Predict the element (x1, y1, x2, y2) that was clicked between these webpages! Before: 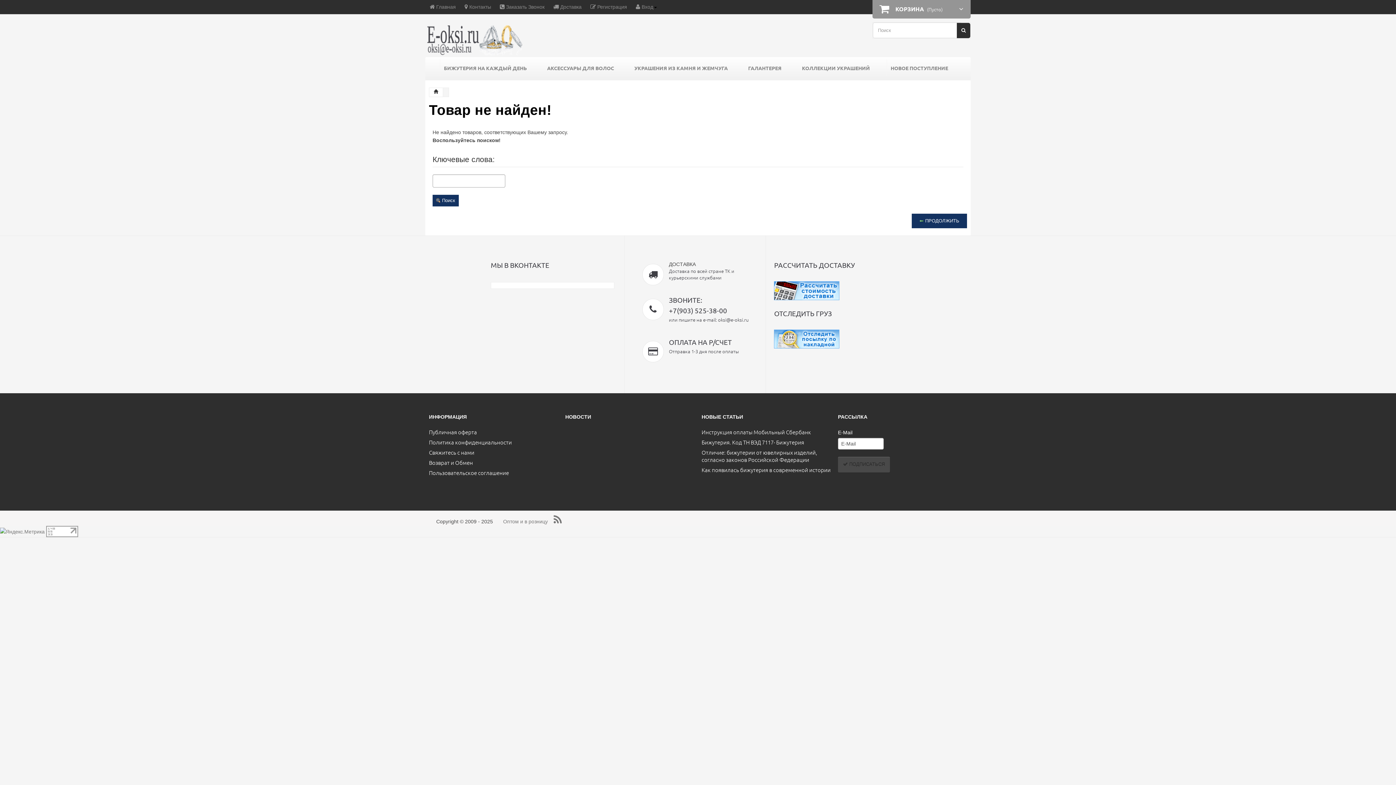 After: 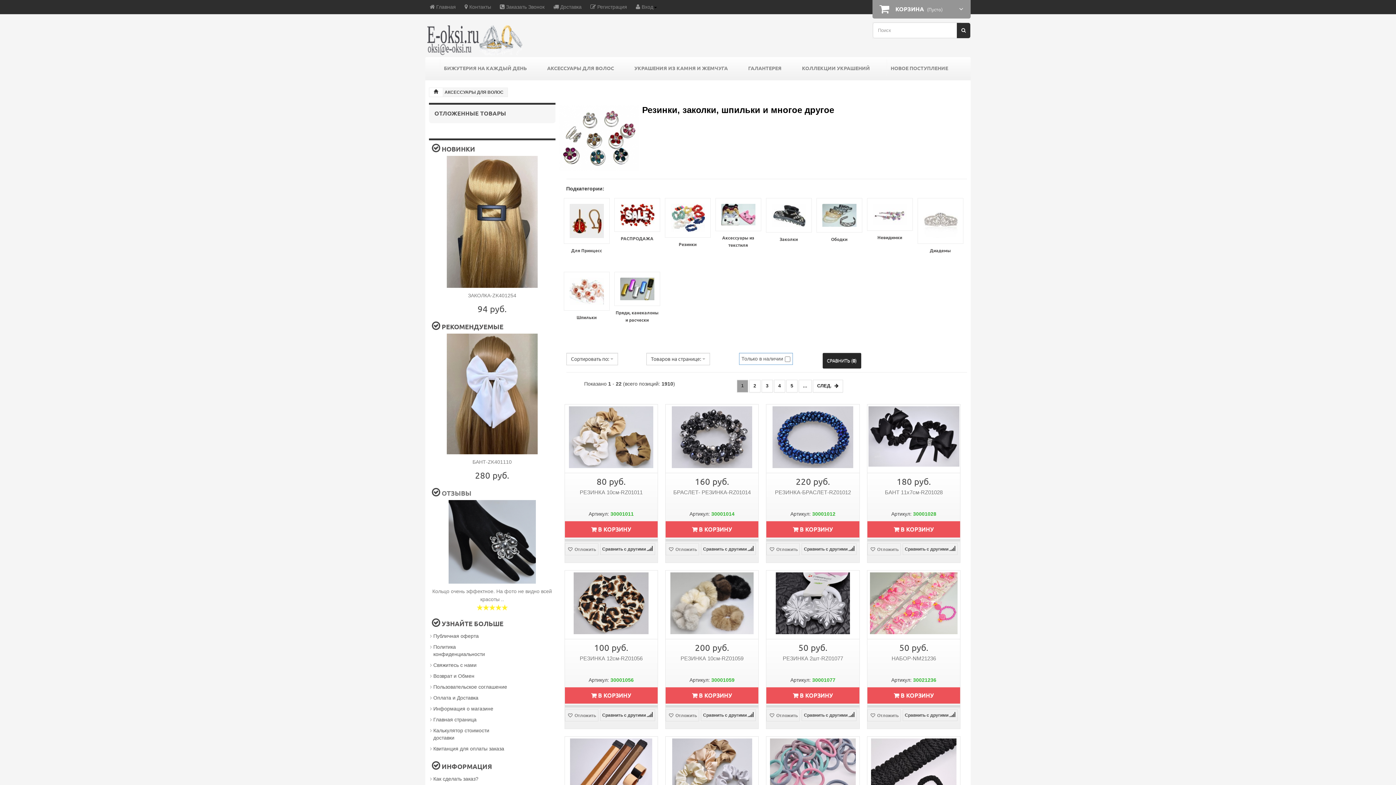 Action: bbox: (543, 59, 617, 76) label: АКСЕССУАРЫ ДЛЯ ВОЛОС